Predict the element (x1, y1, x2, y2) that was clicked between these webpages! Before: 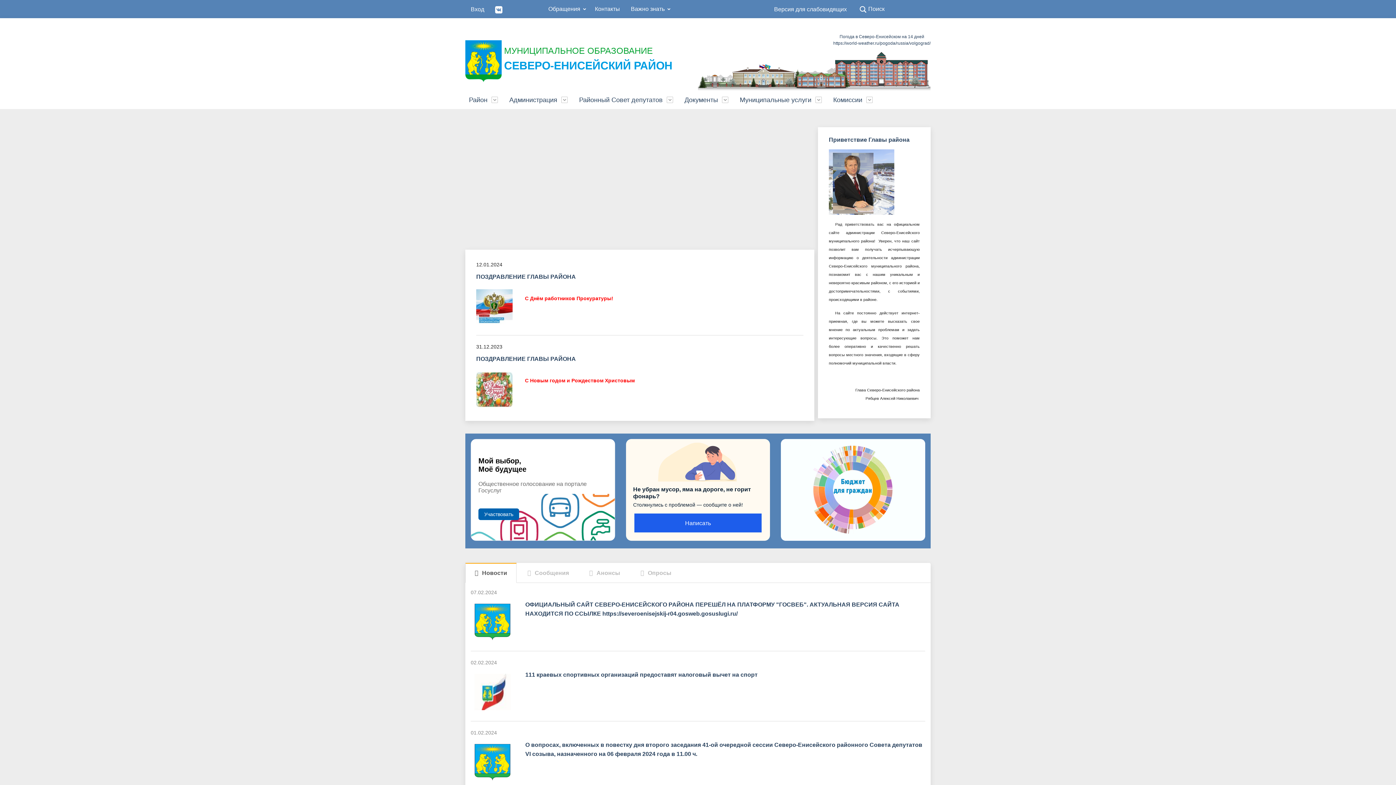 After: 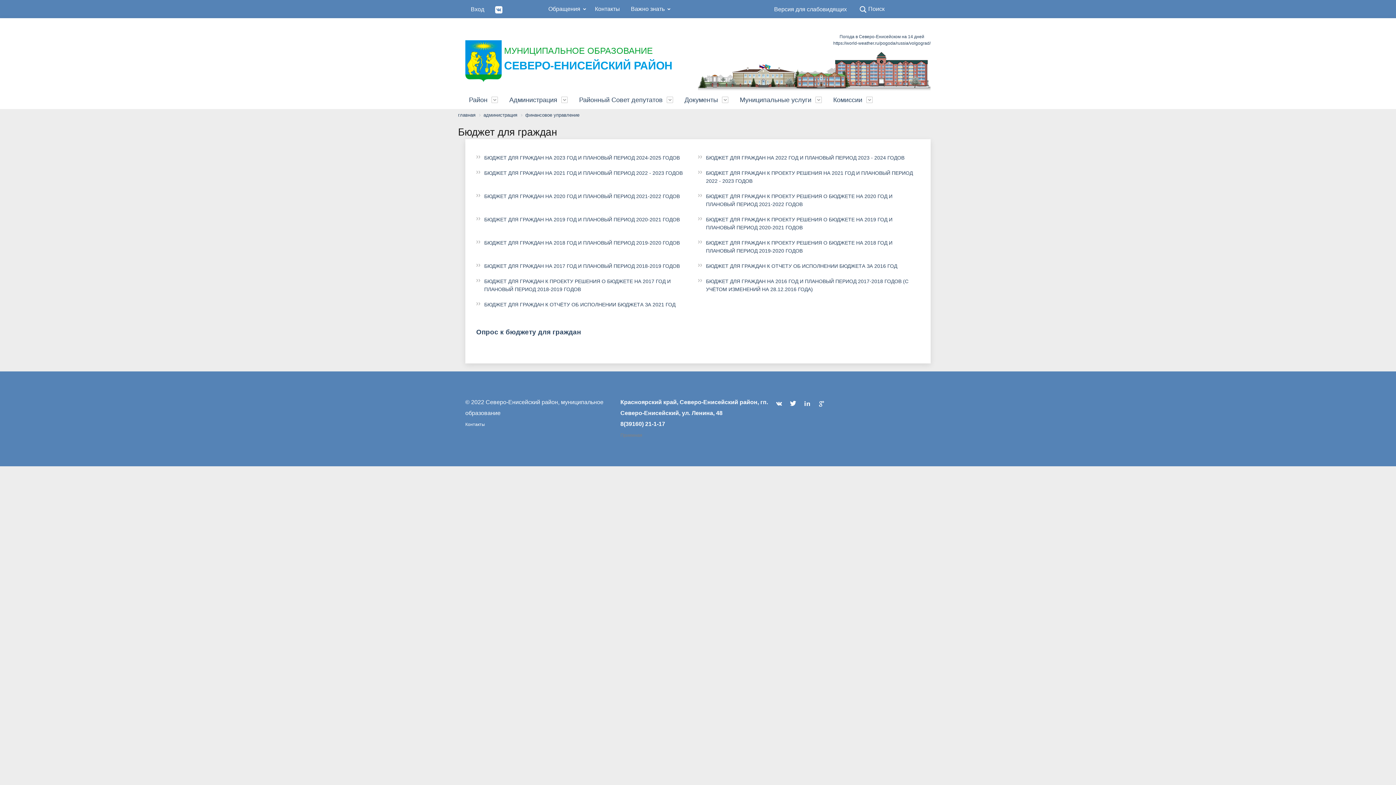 Action: bbox: (781, 486, 925, 492)